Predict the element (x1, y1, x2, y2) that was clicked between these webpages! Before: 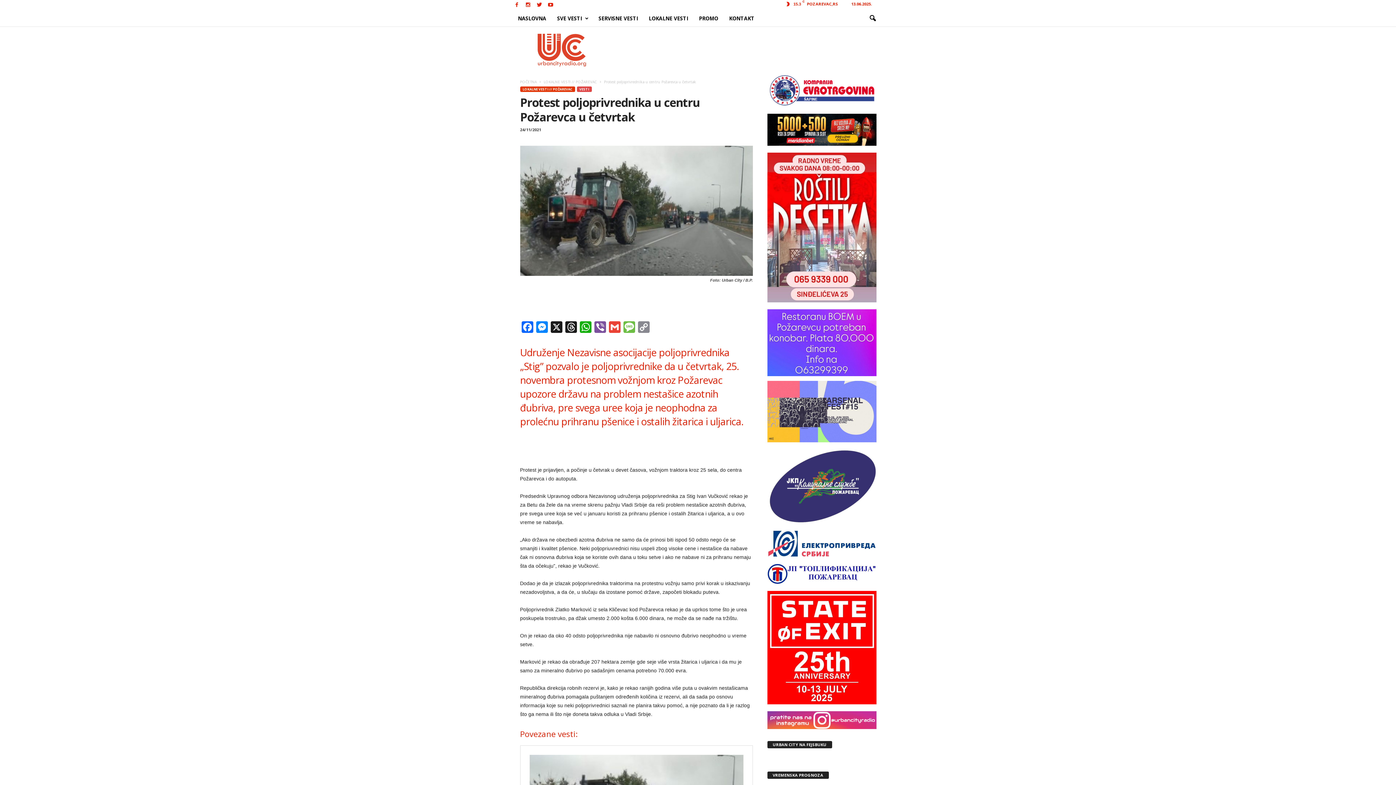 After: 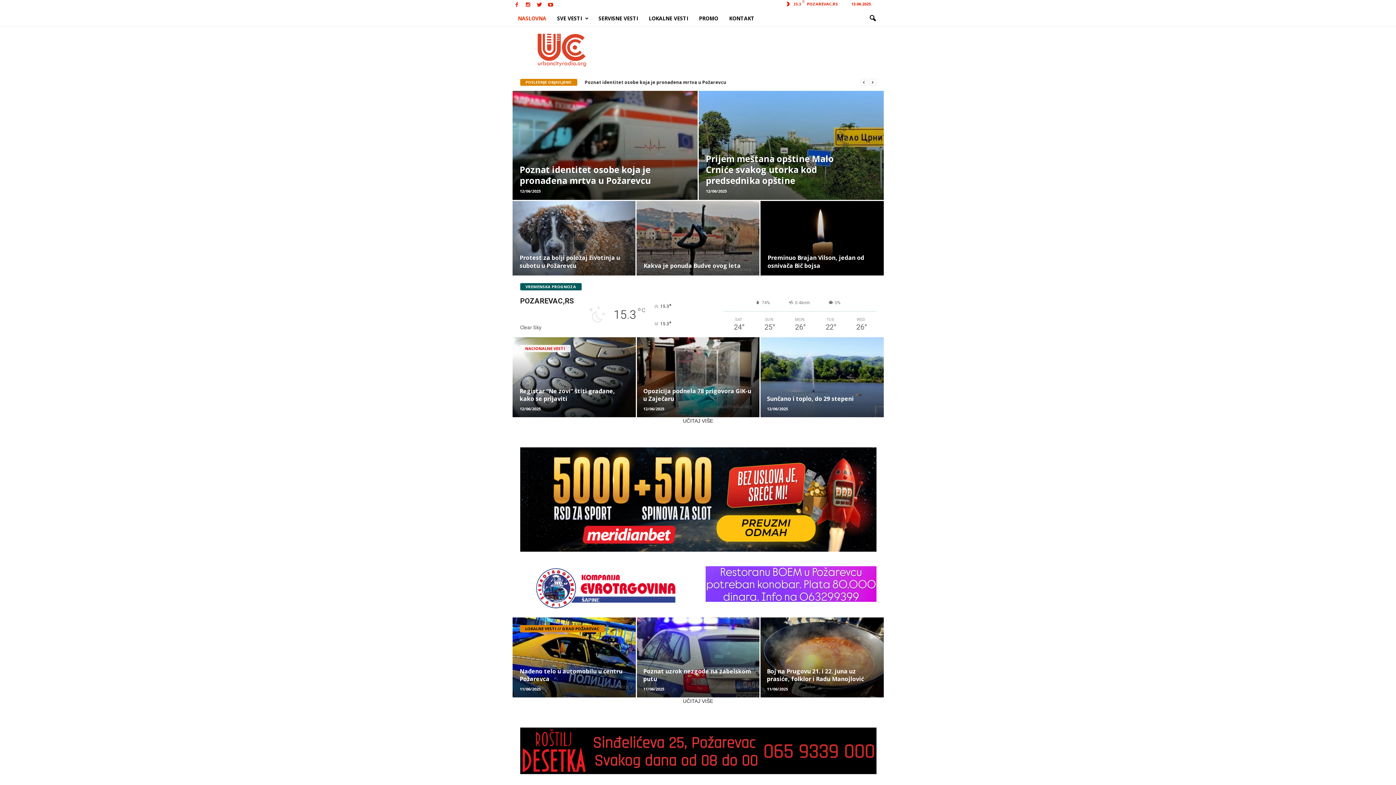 Action: bbox: (512, 29, 611, 70) label: Urban City